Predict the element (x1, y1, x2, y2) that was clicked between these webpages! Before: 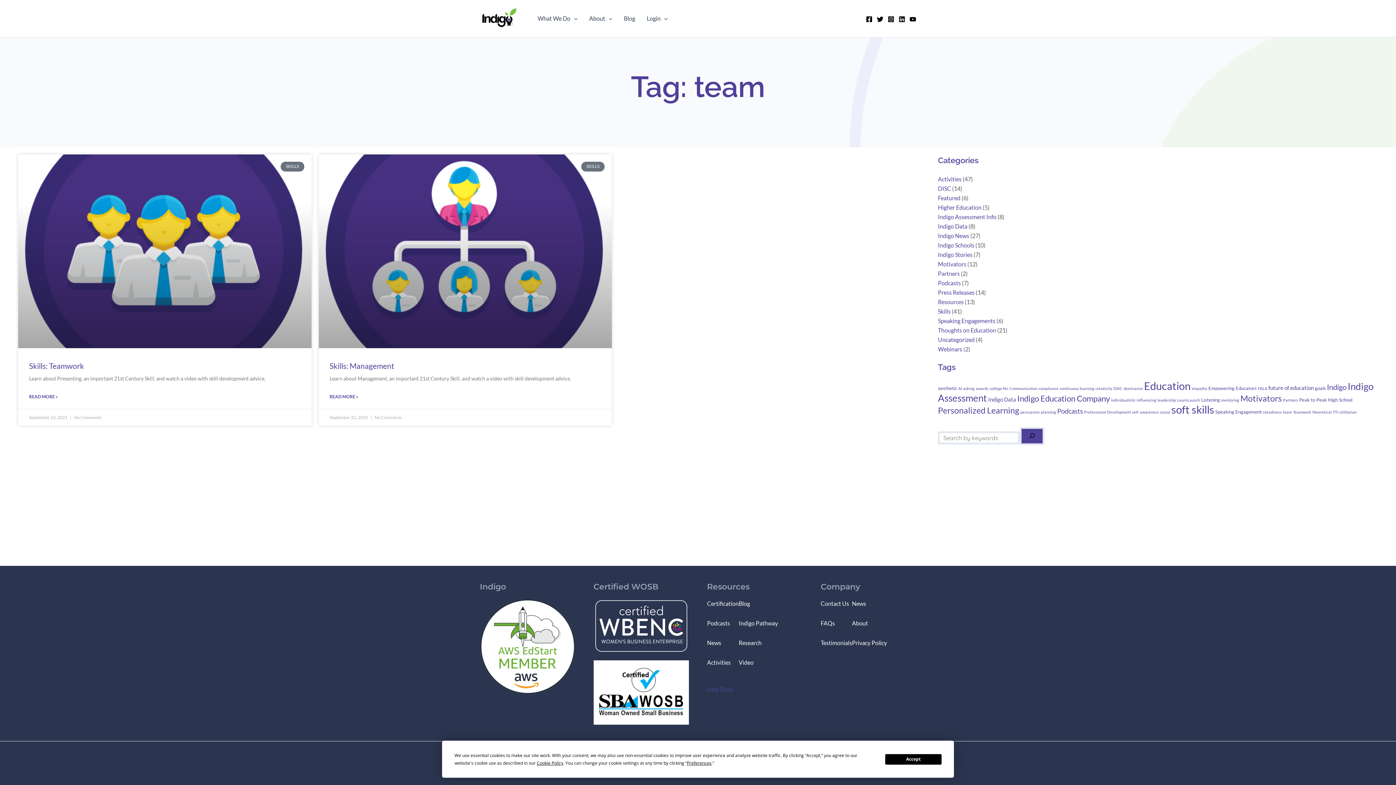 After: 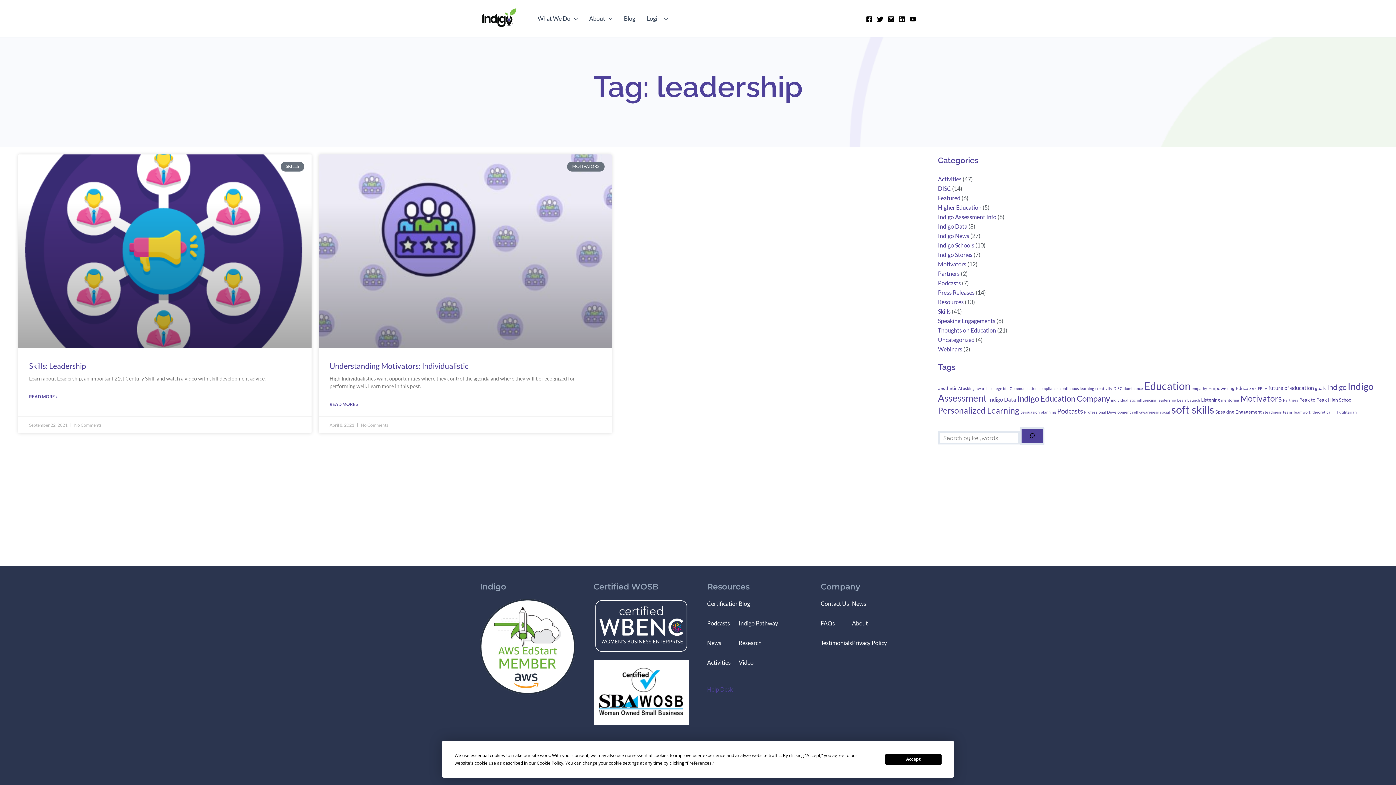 Action: bbox: (1157, 397, 1176, 402) label: leadership (2 items)